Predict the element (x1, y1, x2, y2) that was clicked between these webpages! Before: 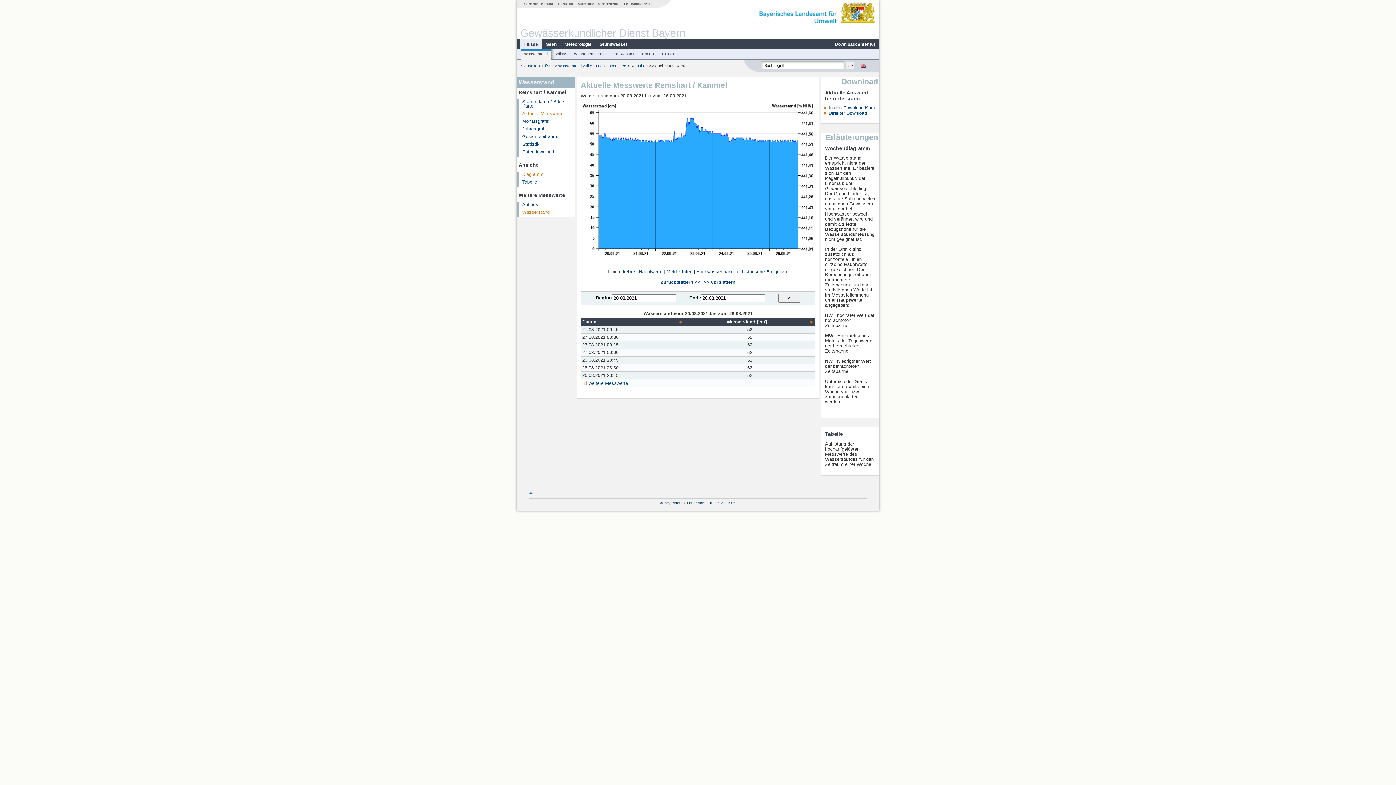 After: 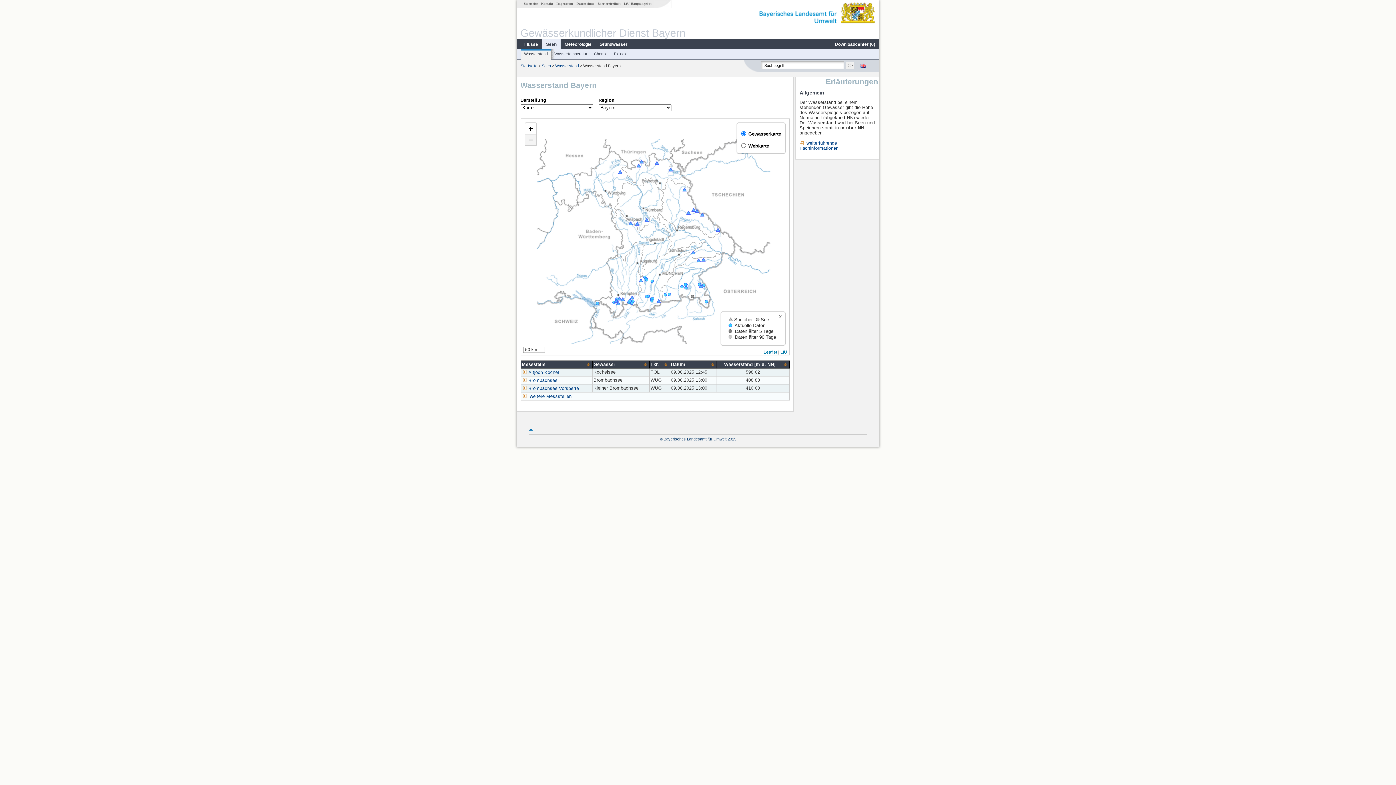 Action: bbox: (542, 41, 560, 47) label: Seen